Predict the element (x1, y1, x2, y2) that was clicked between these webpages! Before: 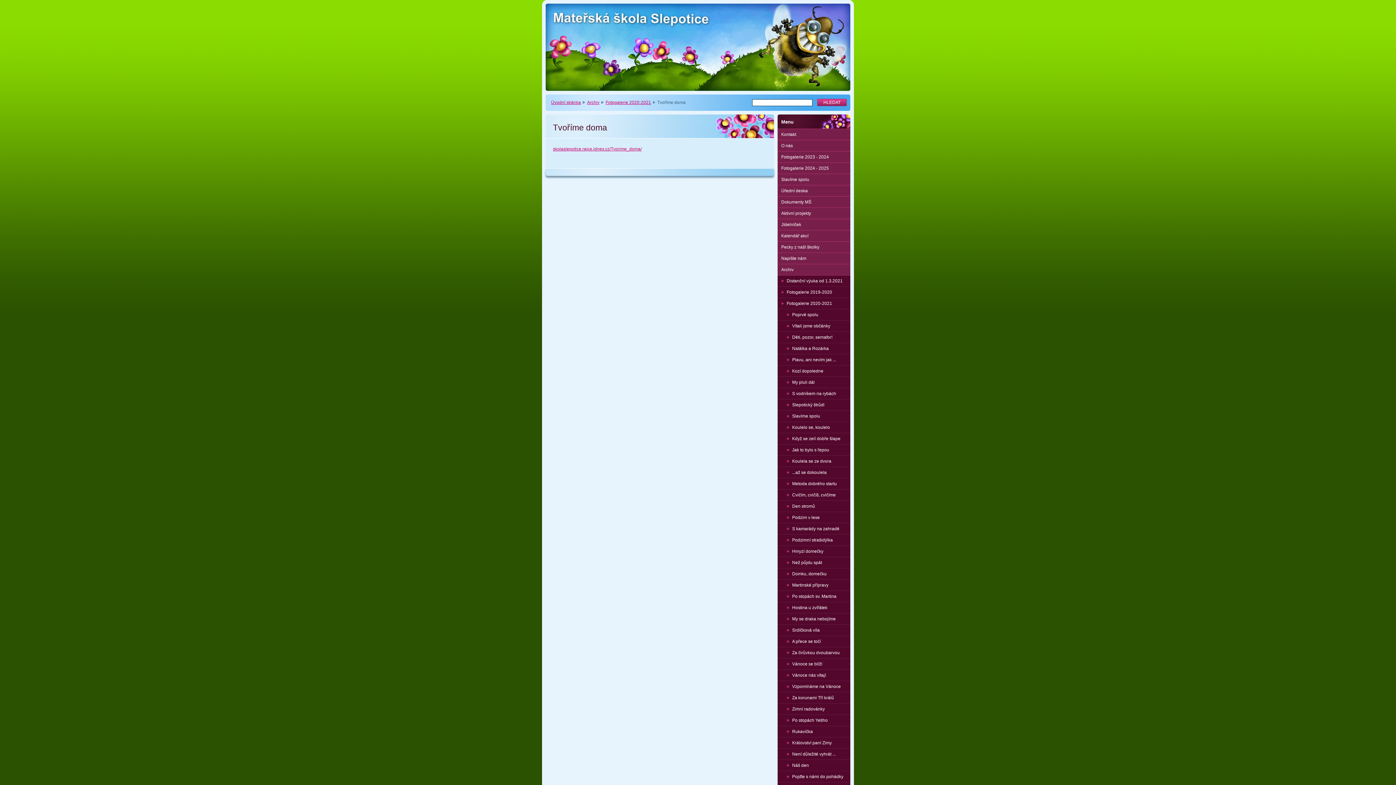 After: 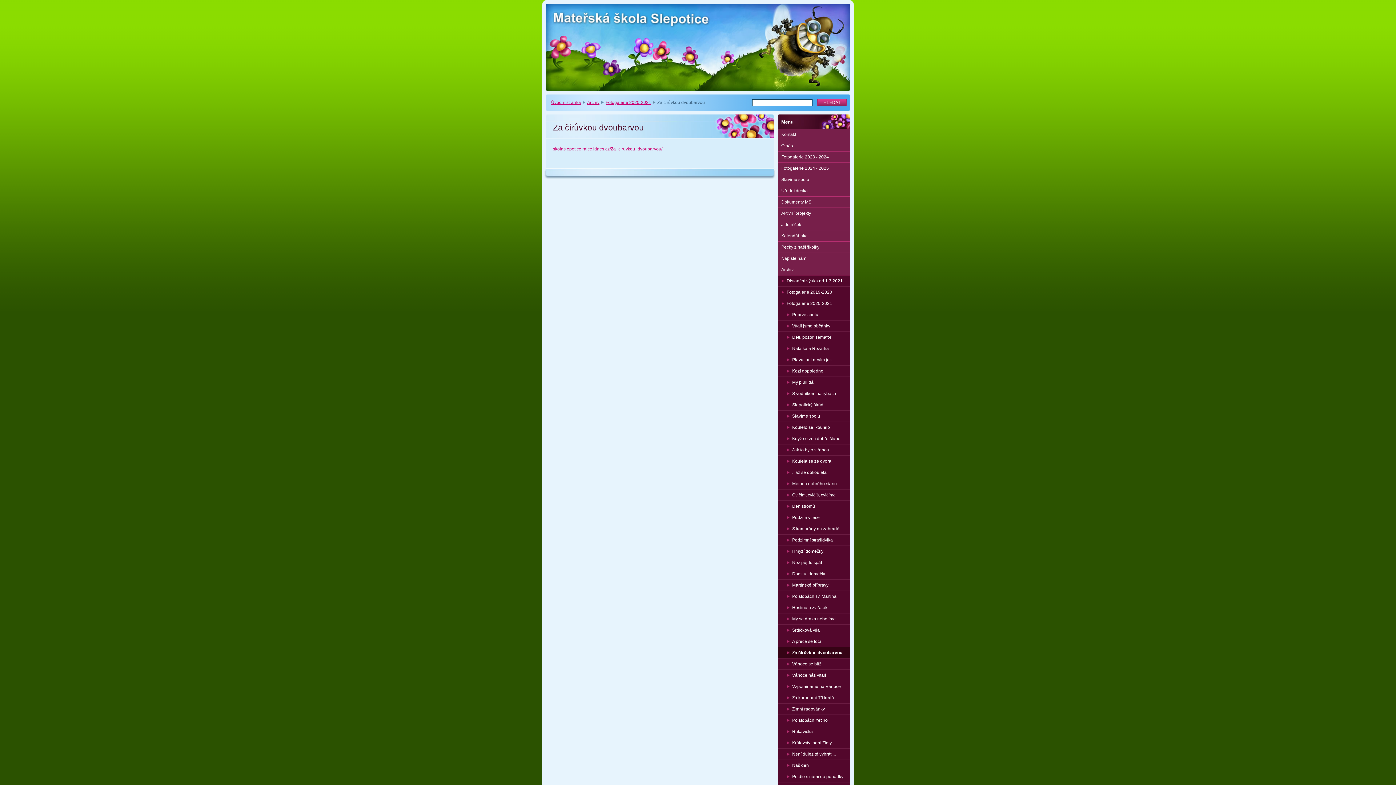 Action: bbox: (777, 647, 850, 658) label: Za čirůvkou dvoubarvou